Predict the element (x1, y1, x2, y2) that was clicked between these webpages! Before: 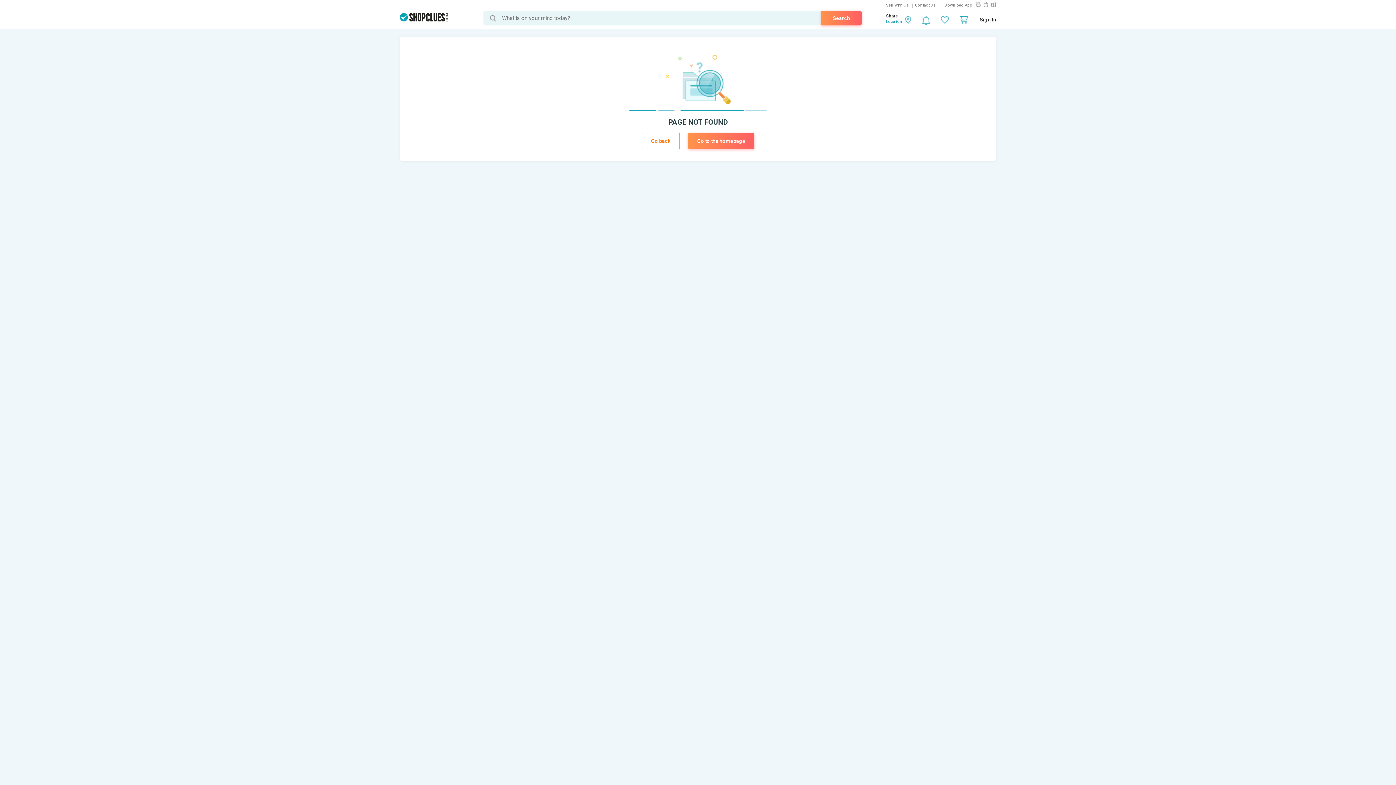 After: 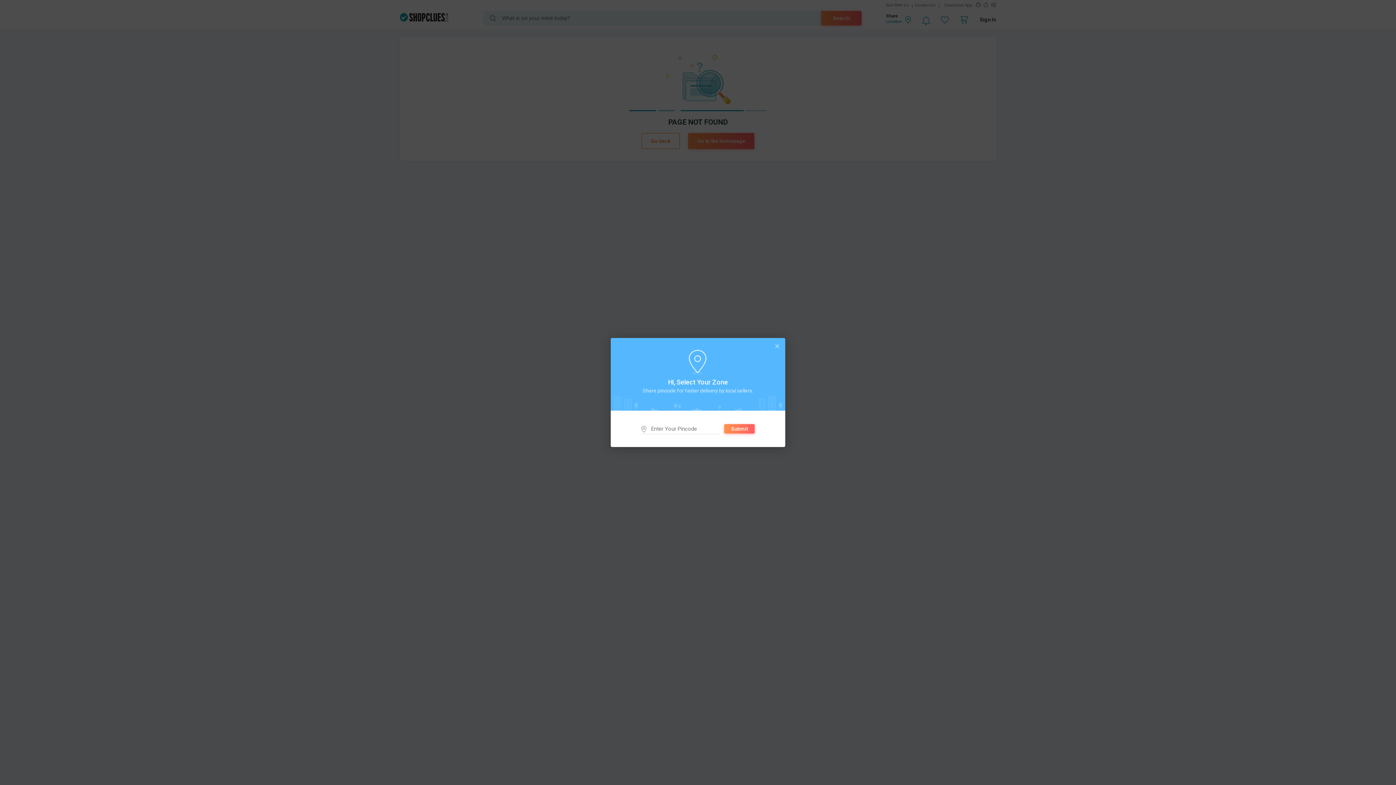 Action: bbox: (886, 19, 902, 24) label: Location